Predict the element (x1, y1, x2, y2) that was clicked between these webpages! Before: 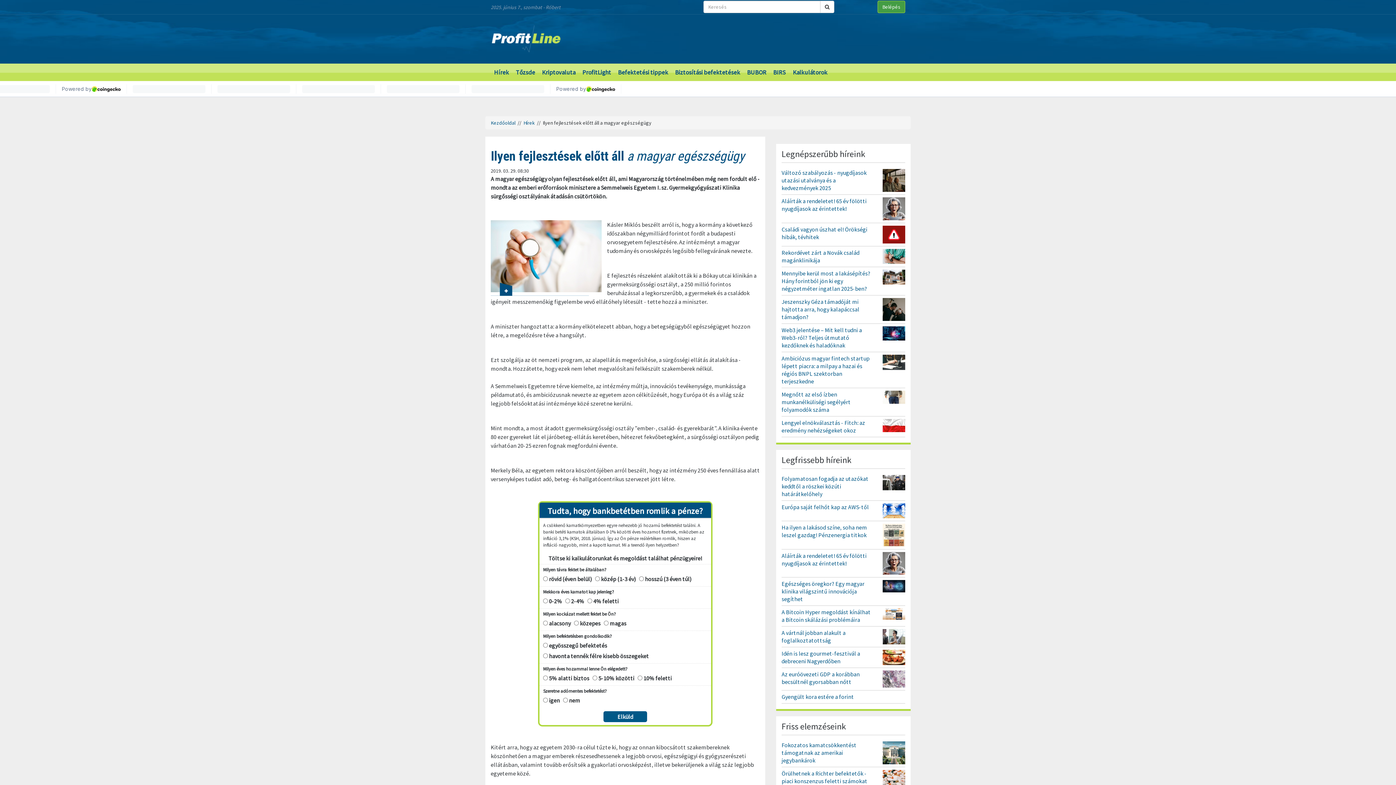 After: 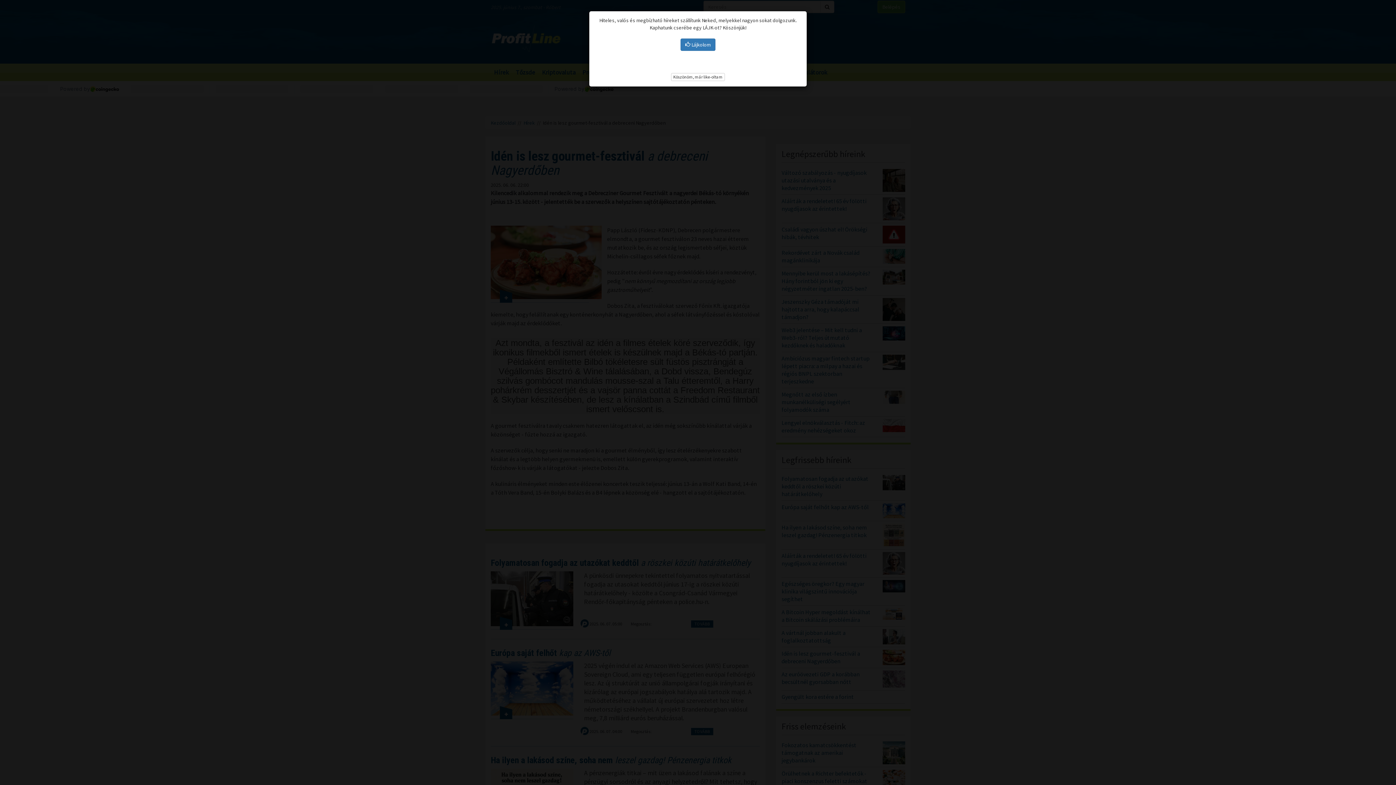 Action: label: Idén is lesz gourmet-fesztivál a debreceni Nagyerdőben bbox: (781, 650, 860, 665)